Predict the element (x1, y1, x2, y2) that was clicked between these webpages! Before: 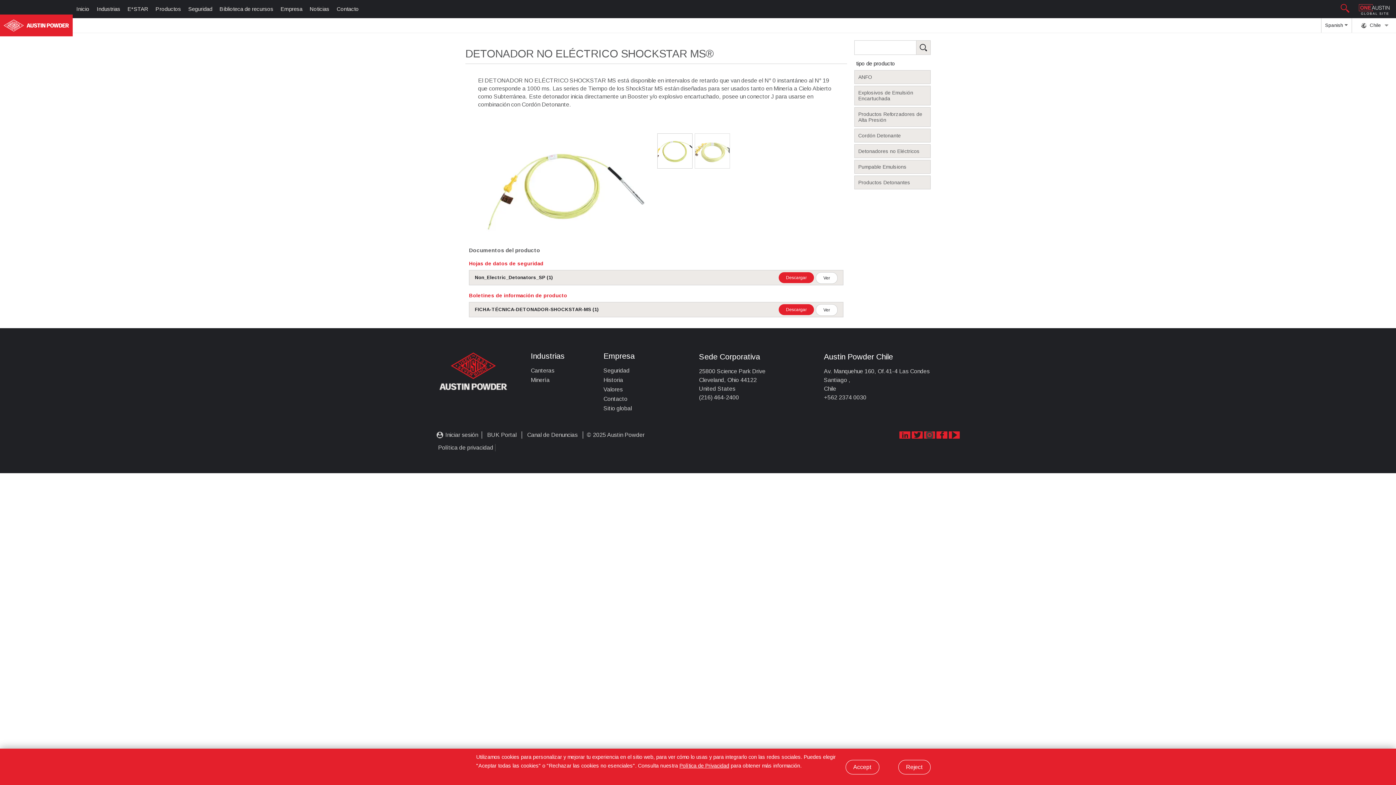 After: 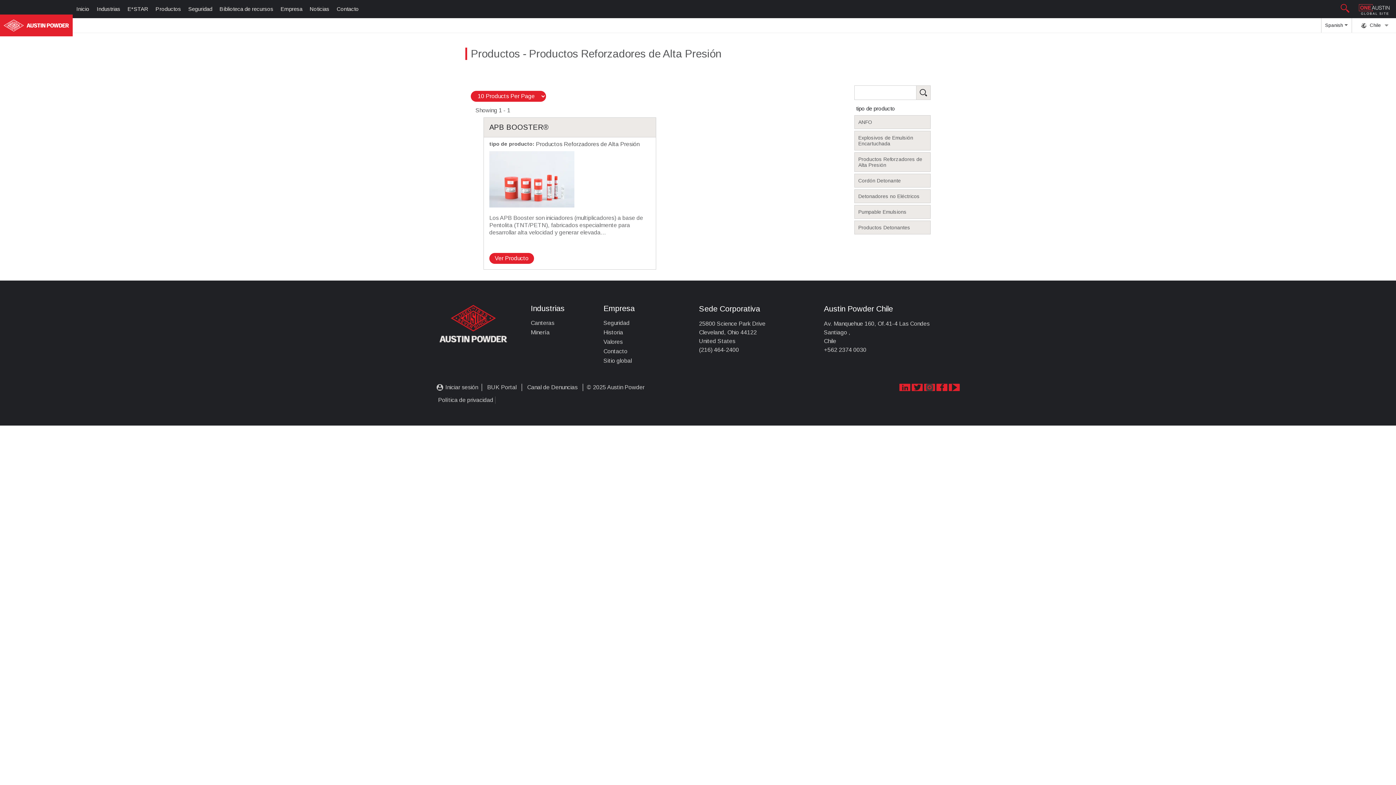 Action: bbox: (854, 107, 930, 126) label: Productos Reforzadores de Alta Presión